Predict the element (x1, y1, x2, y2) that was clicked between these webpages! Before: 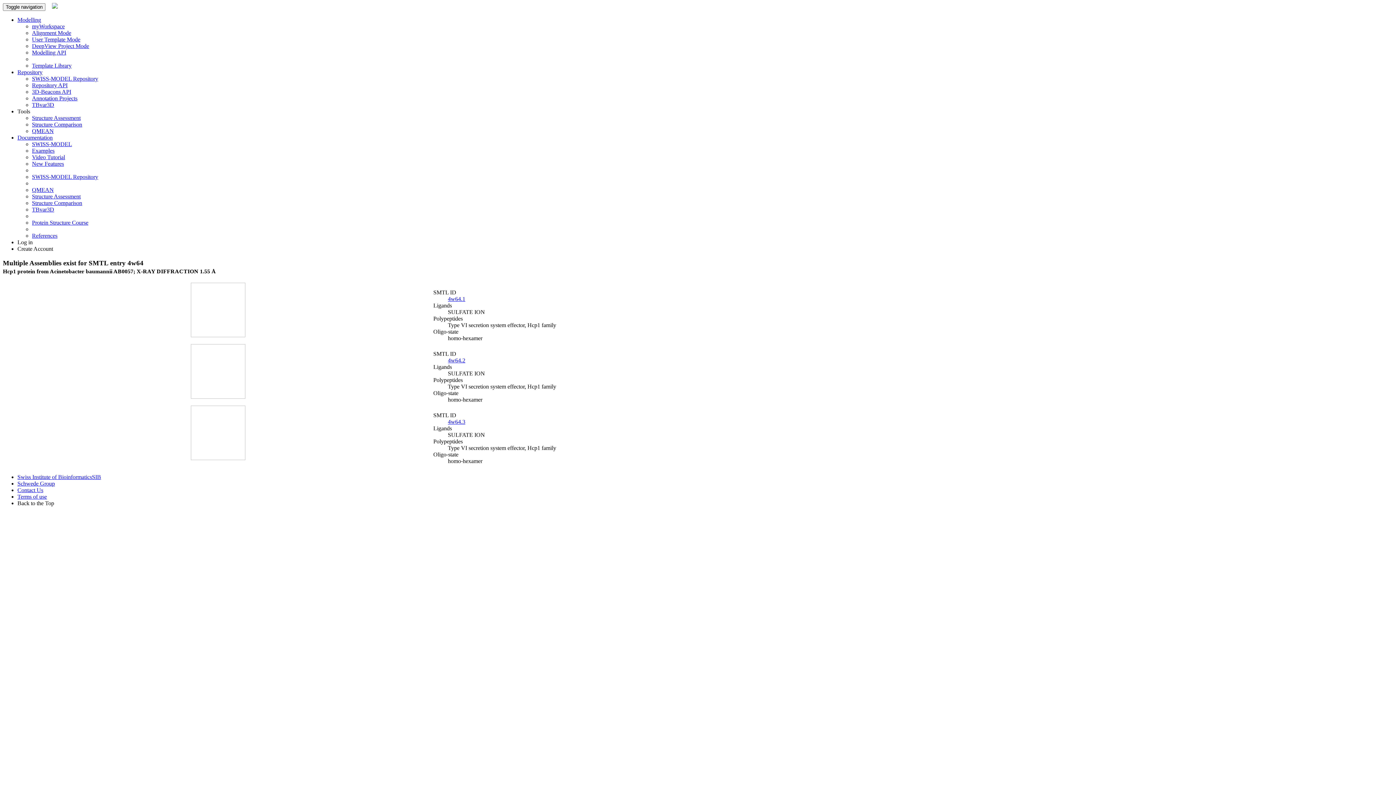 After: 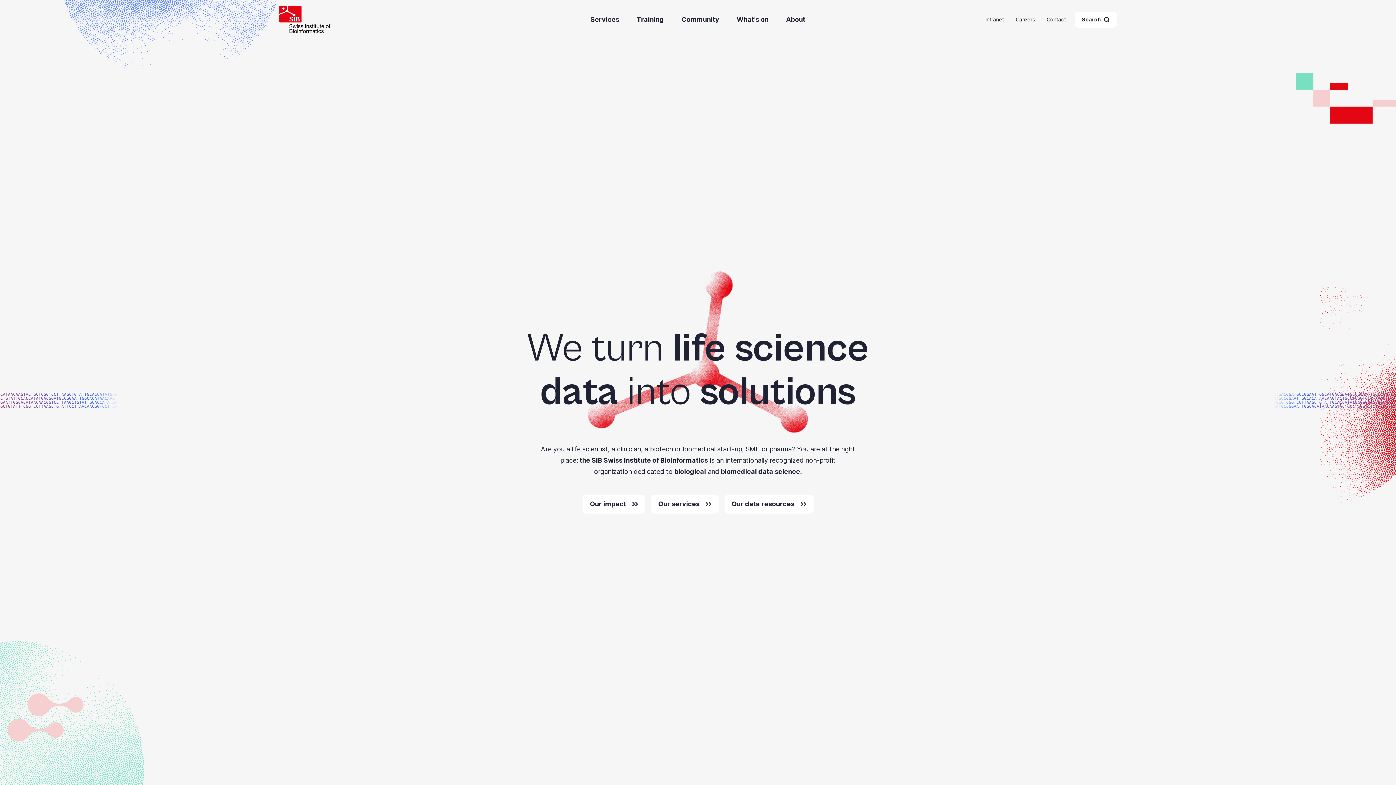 Action: label: Swiss Institute of BioinformaticsSIB bbox: (17, 474, 101, 480)